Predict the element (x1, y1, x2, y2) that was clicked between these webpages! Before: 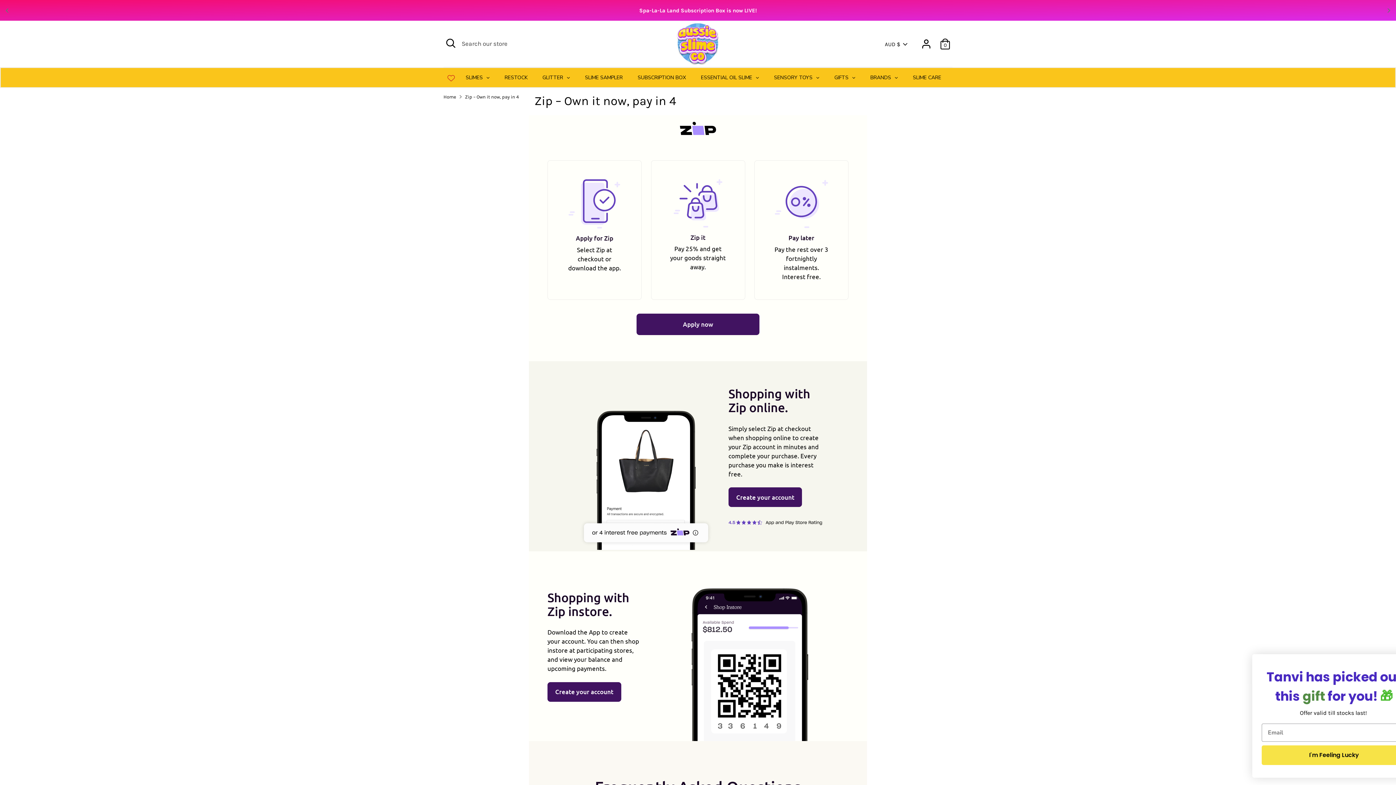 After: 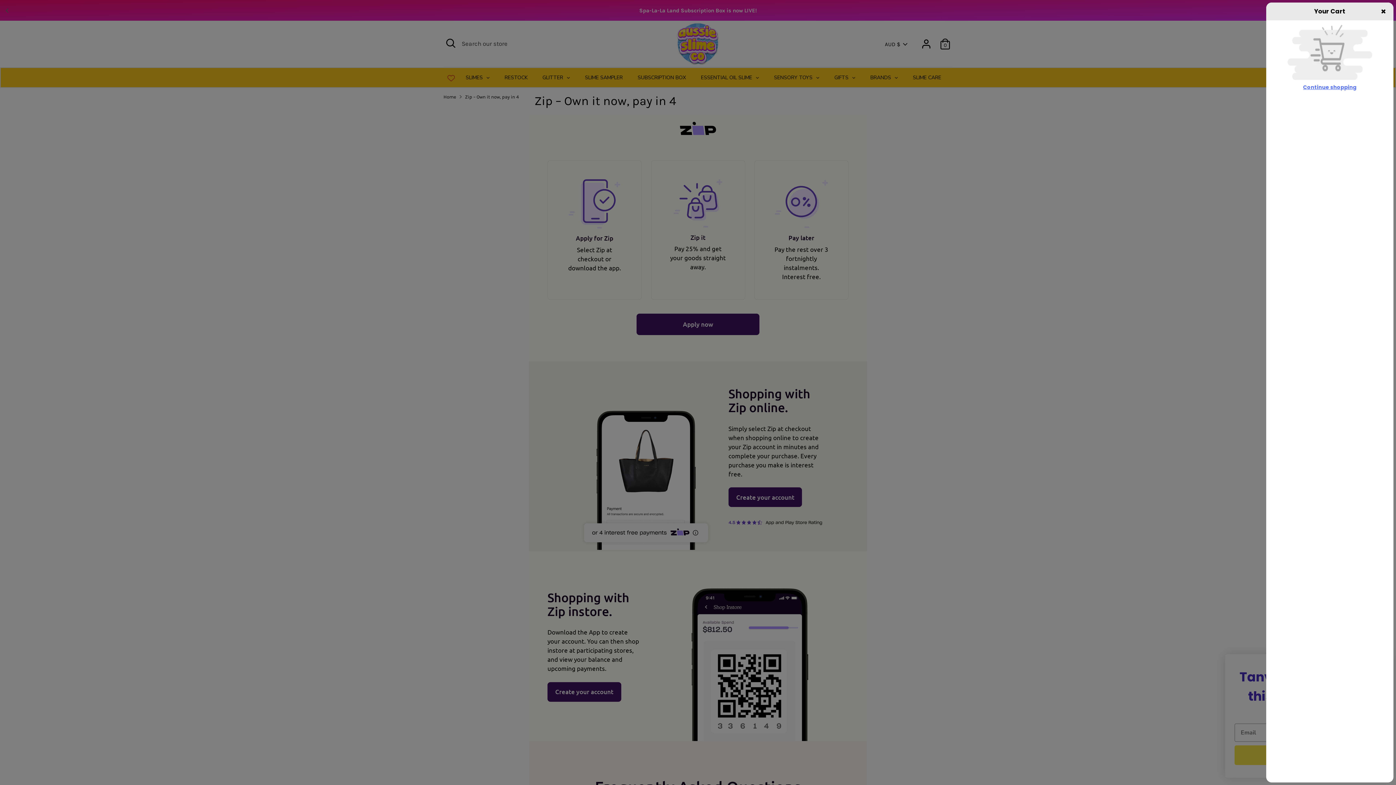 Action: bbox: (938, 36, 952, 51) label: 0